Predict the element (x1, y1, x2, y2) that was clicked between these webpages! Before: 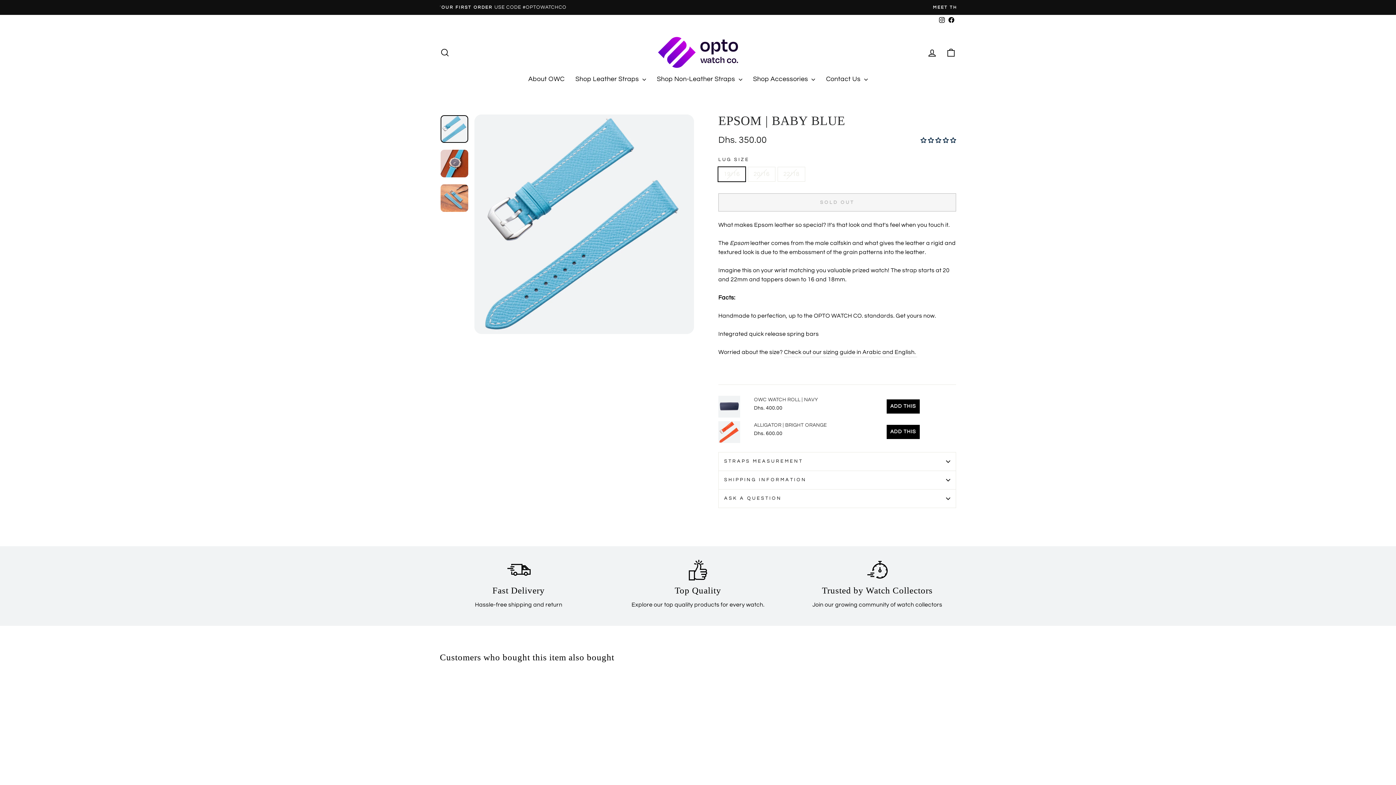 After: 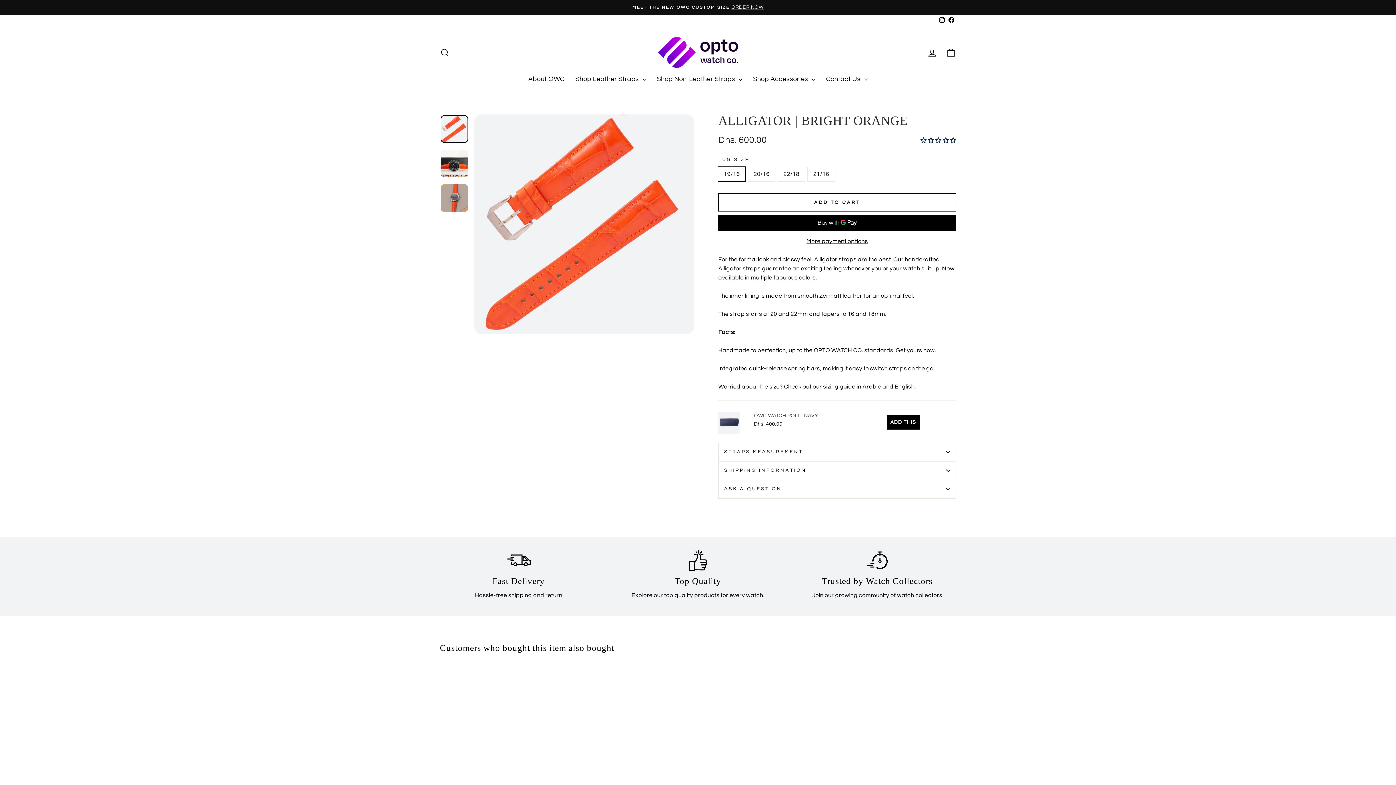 Action: bbox: (754, 422, 827, 427) label: ALLIGATOR | BRIGHT ORANGE